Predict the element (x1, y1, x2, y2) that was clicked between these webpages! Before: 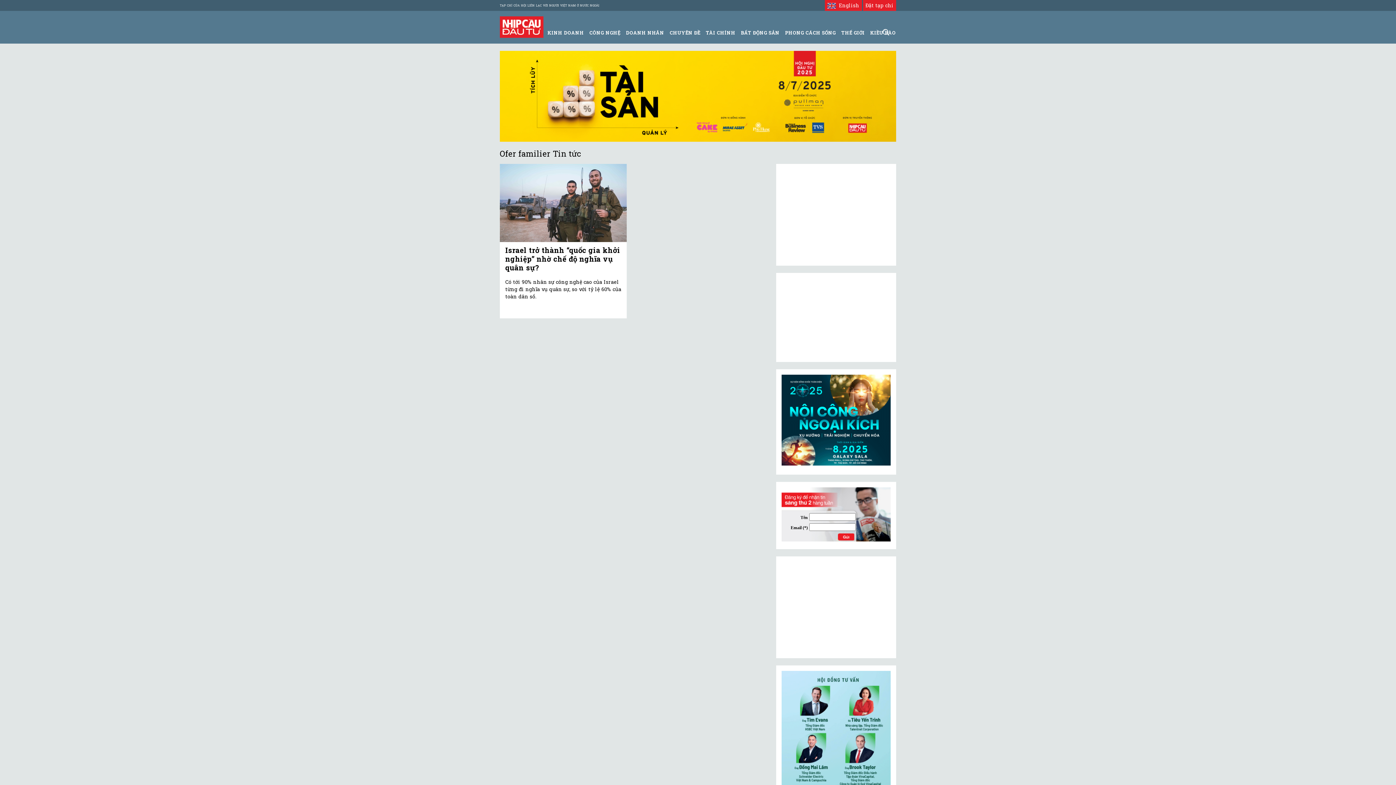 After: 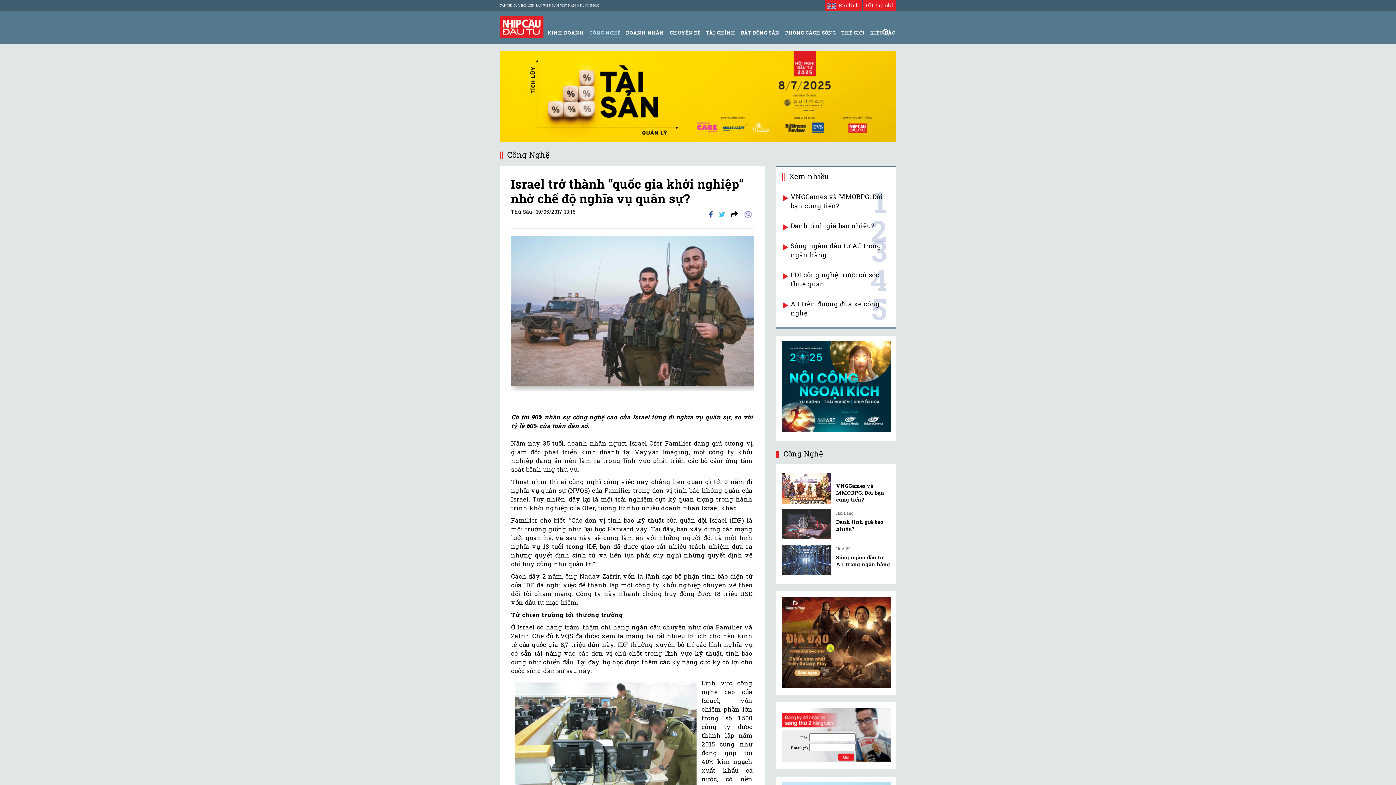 Action: bbox: (500, 164, 626, 242)